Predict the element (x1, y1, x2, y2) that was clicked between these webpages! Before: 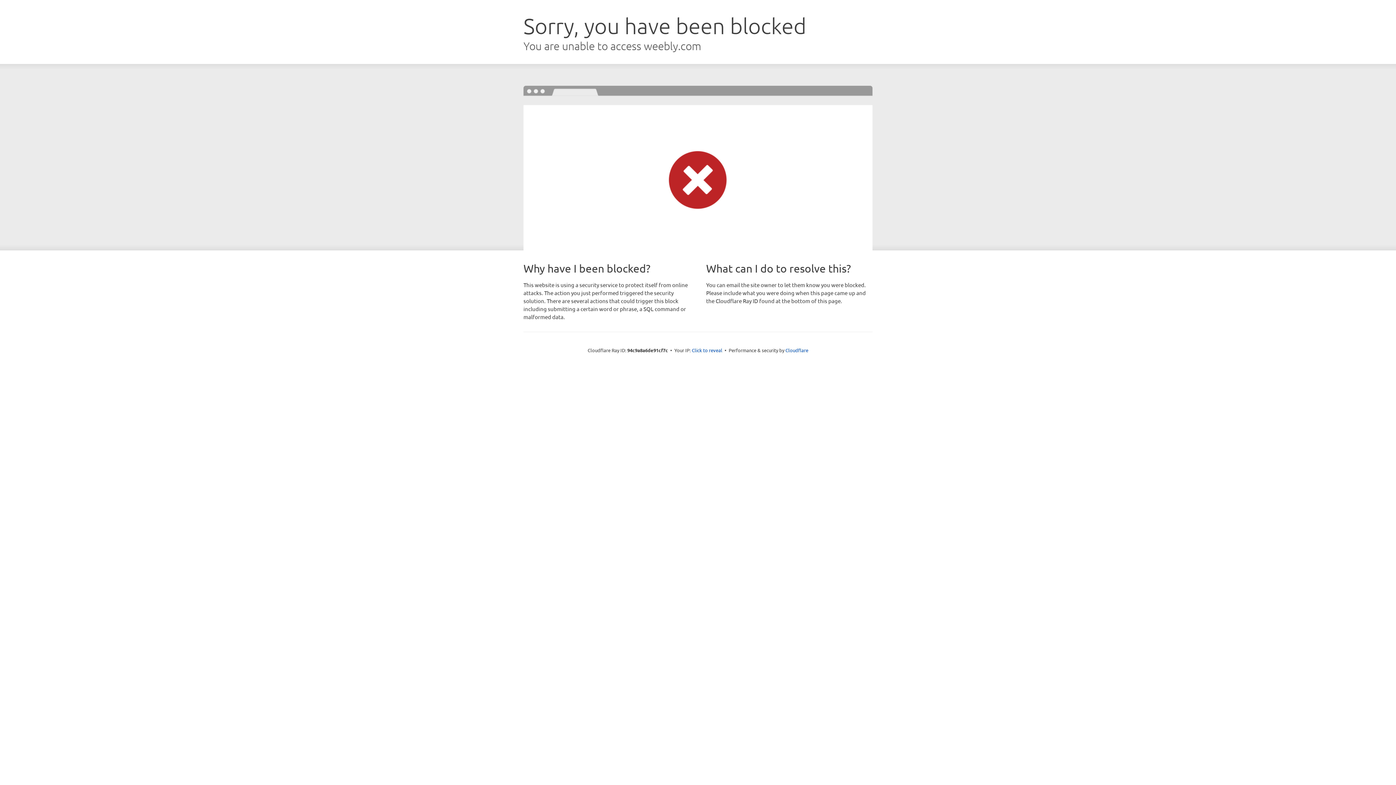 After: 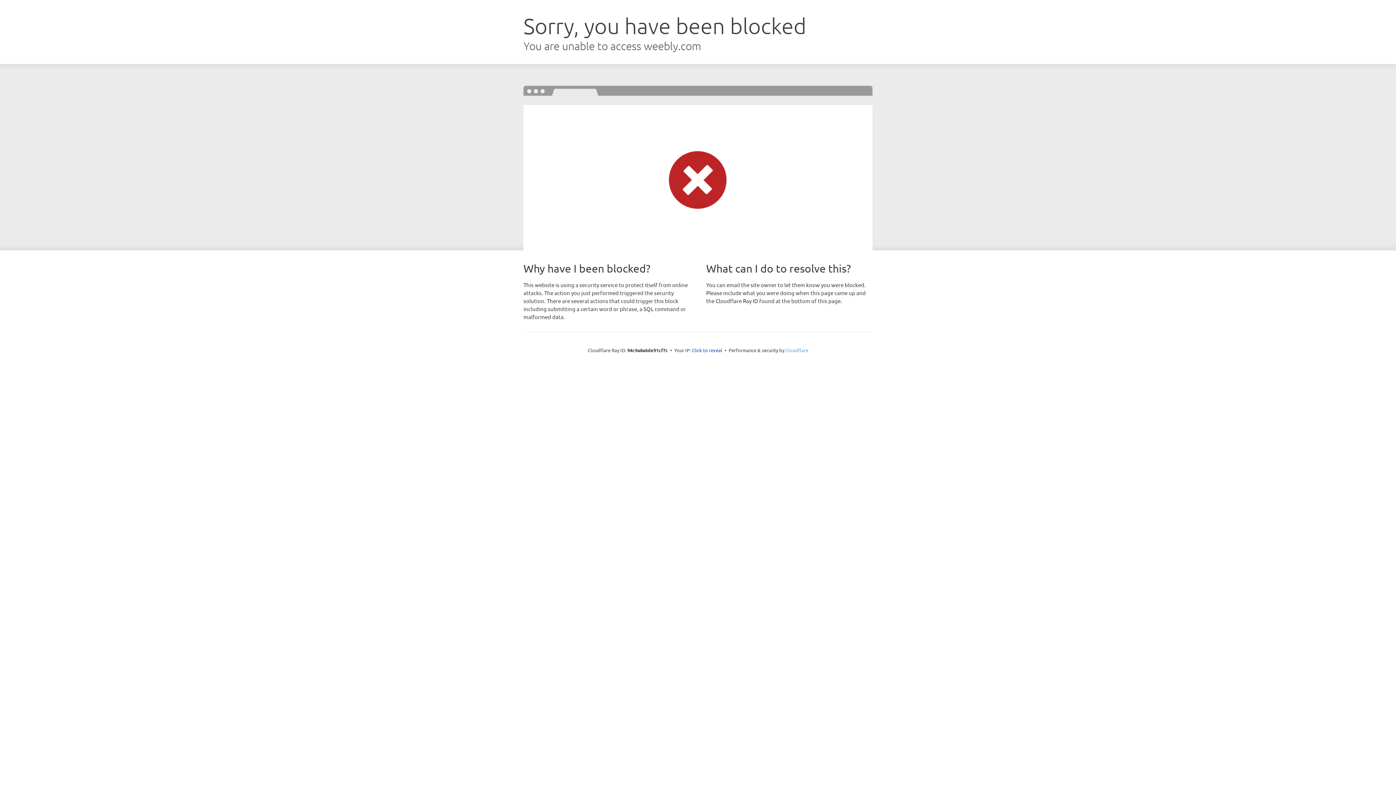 Action: bbox: (785, 347, 808, 353) label: Cloudflare